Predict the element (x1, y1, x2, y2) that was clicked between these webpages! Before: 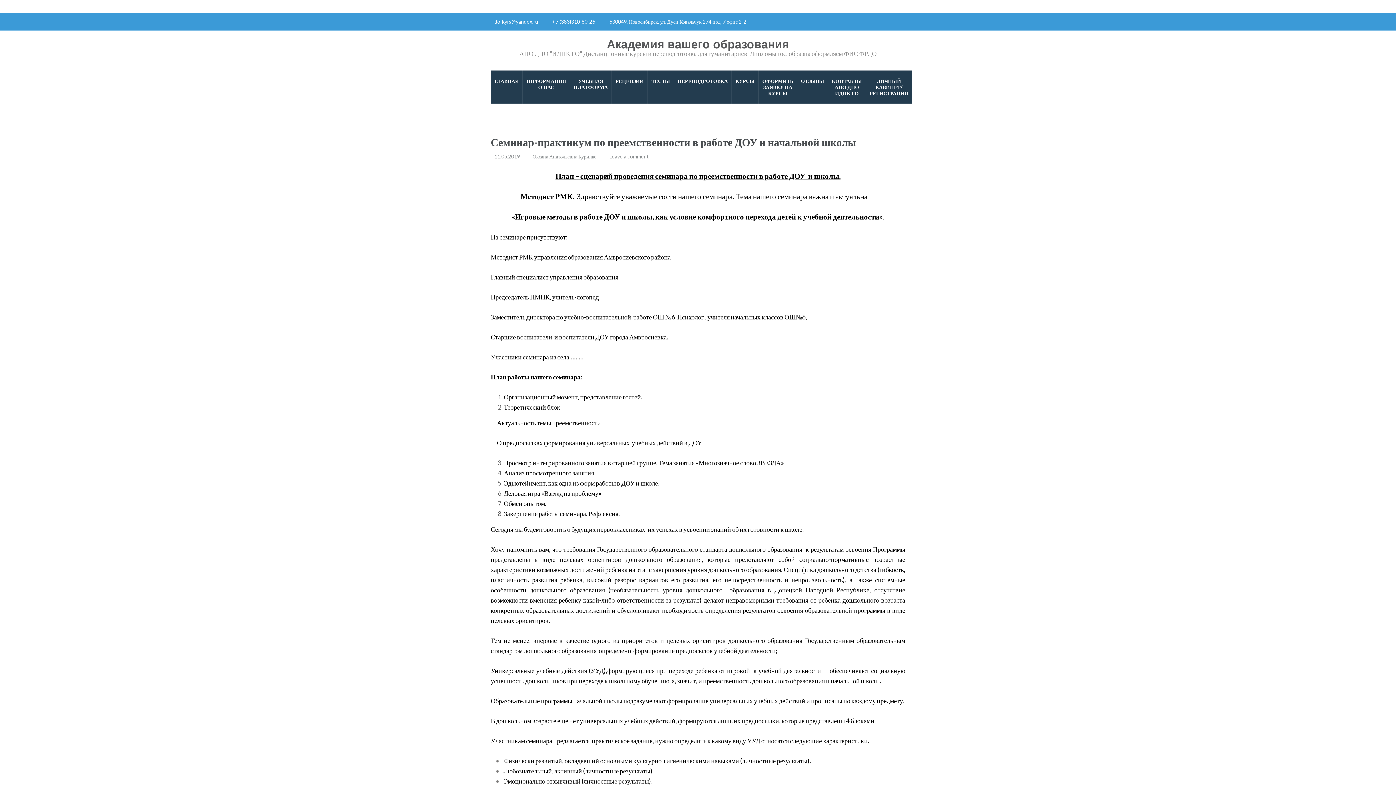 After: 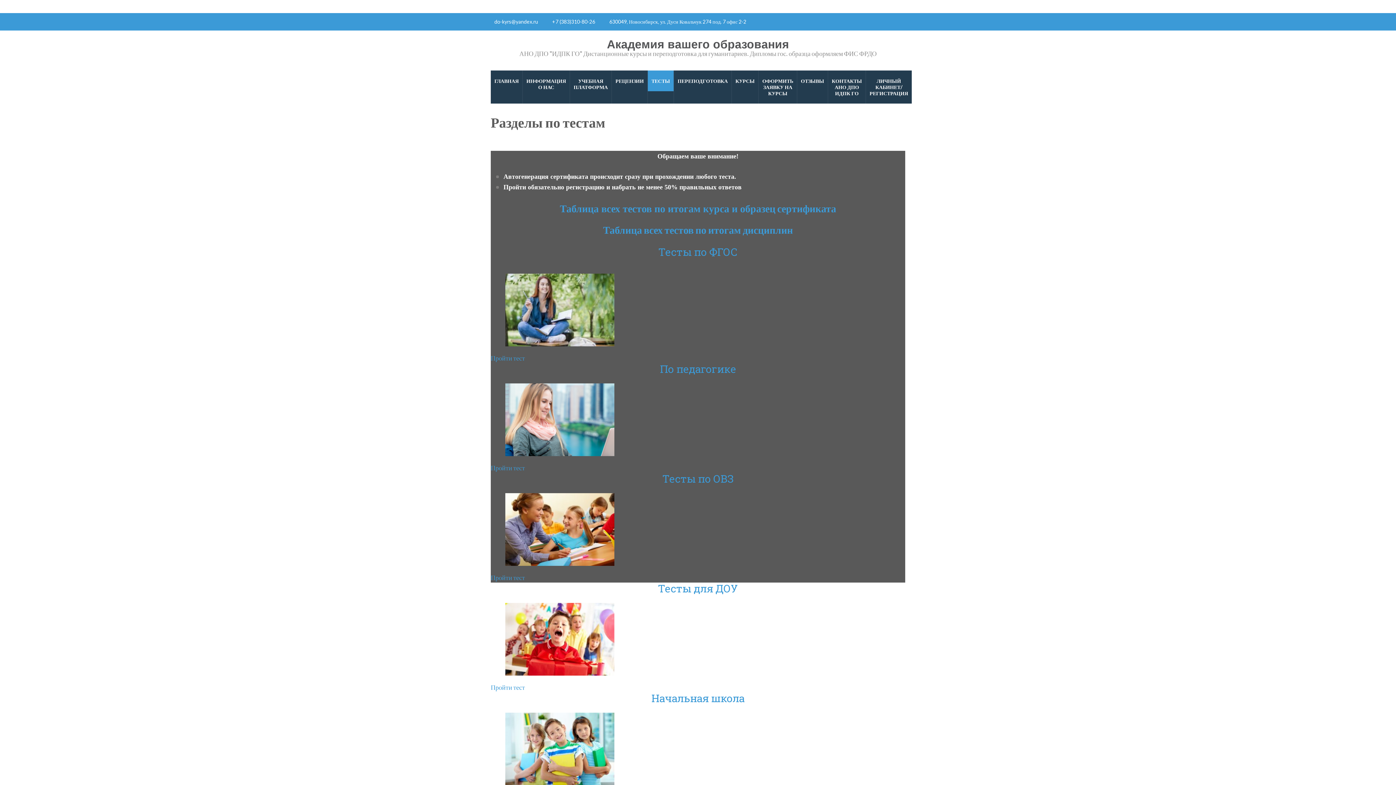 Action: bbox: (648, 70, 673, 91) label: ТЕСТЫ